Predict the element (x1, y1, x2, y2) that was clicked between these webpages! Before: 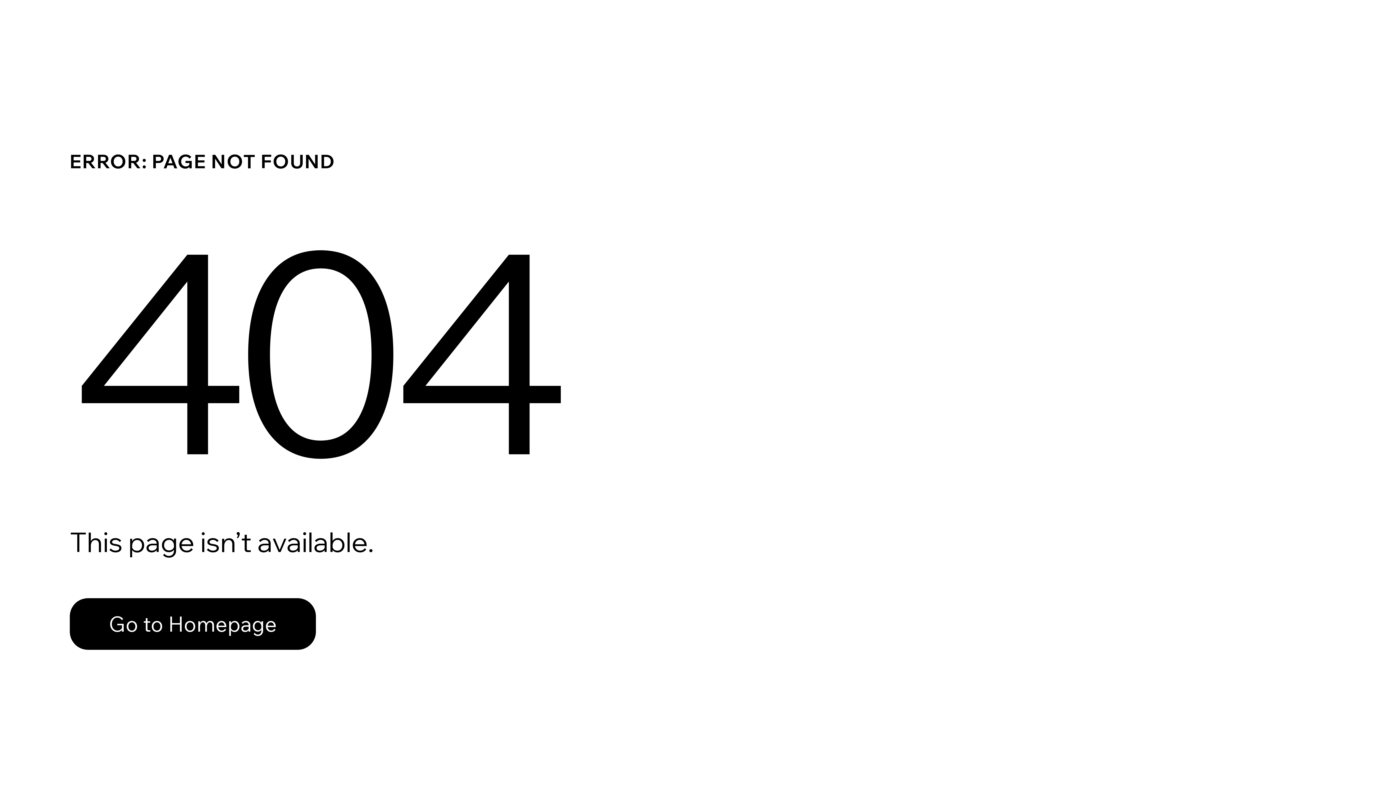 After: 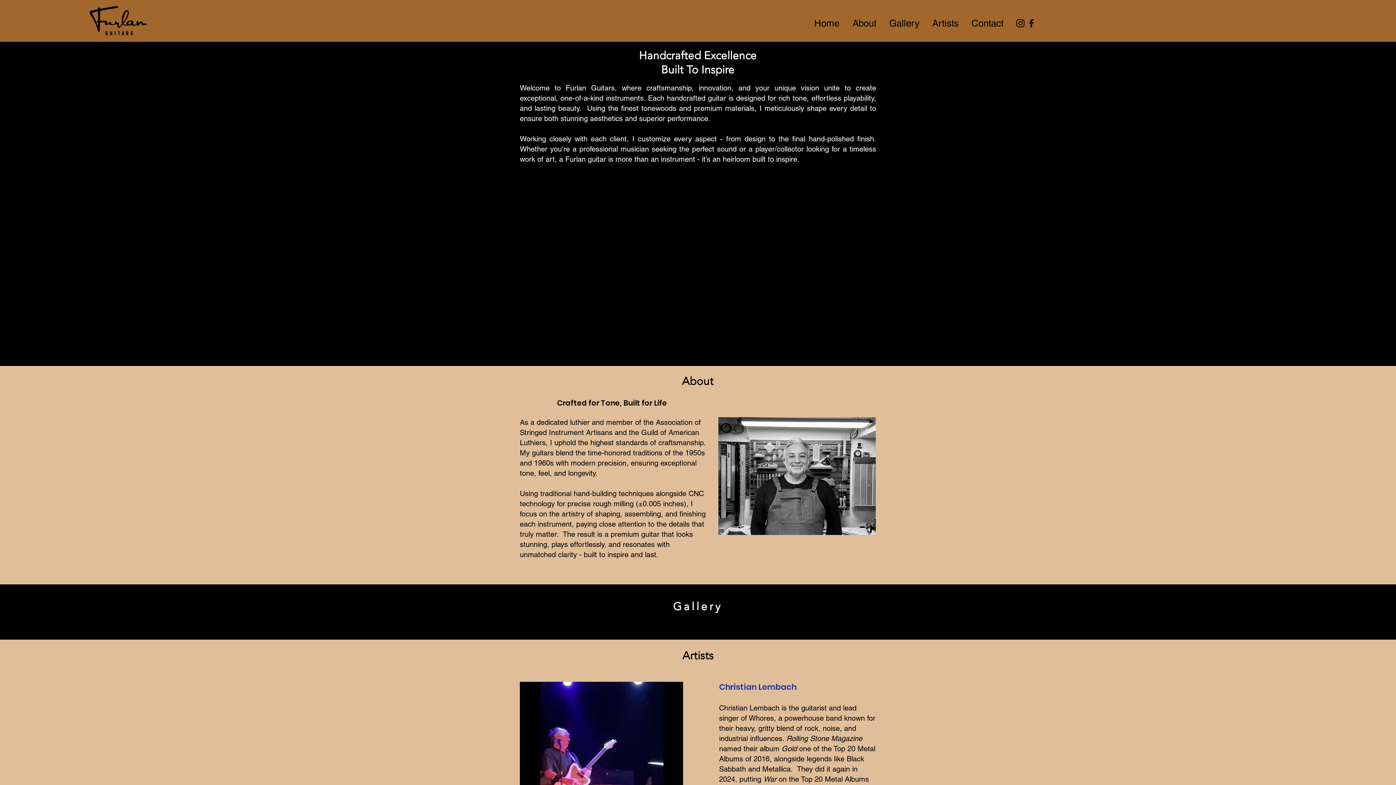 Action: label: Go to Homepage bbox: (69, 582, 768, 659)